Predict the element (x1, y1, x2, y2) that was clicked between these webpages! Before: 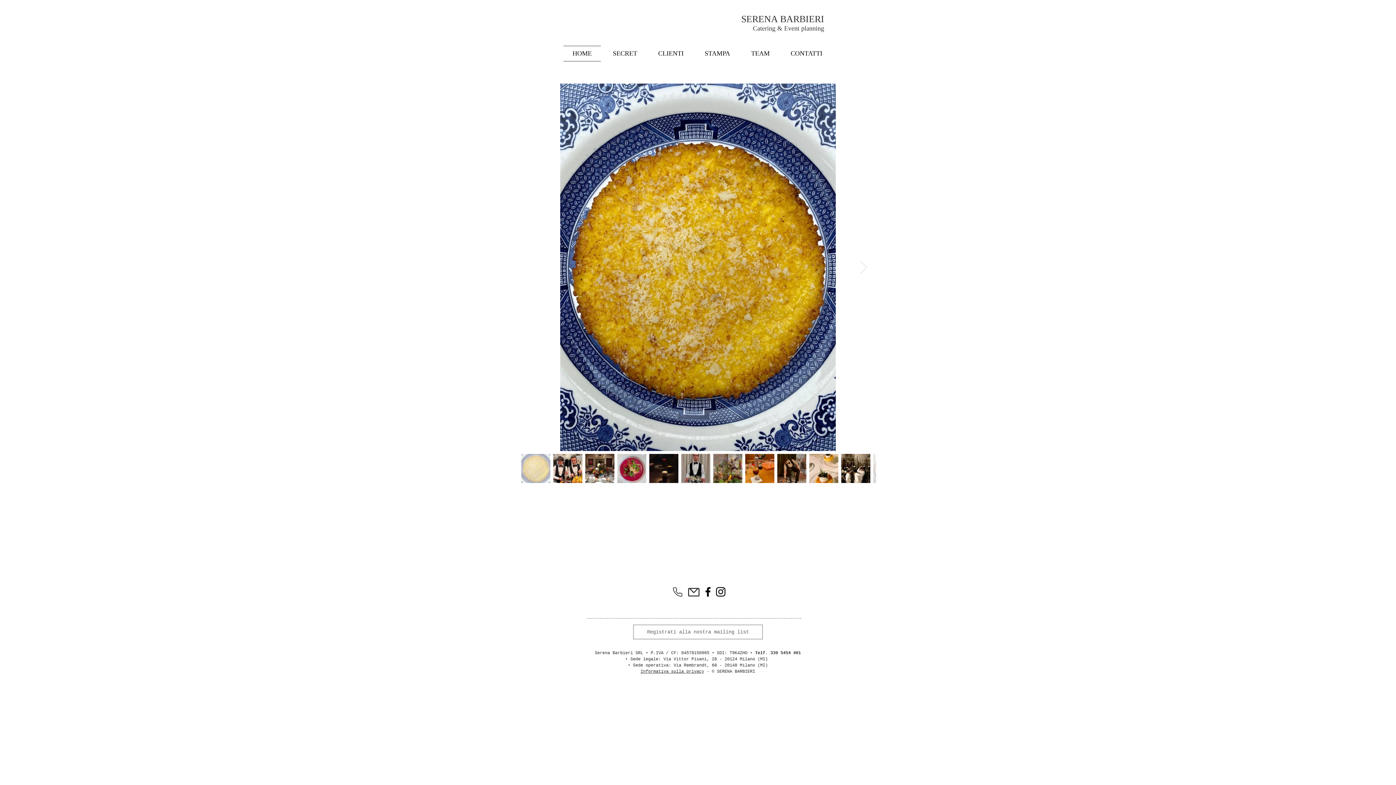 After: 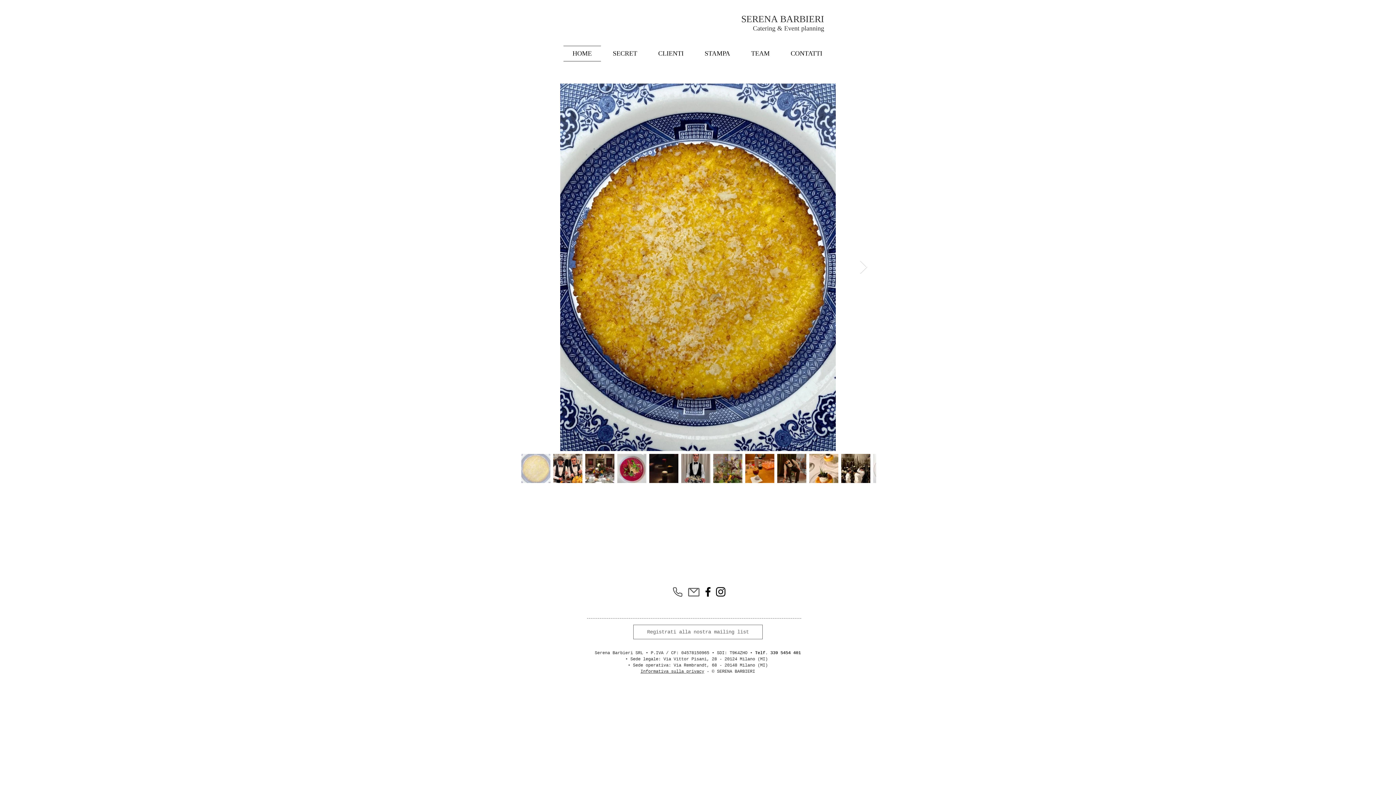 Action: label: Mail bbox: (682, 581, 705, 603)